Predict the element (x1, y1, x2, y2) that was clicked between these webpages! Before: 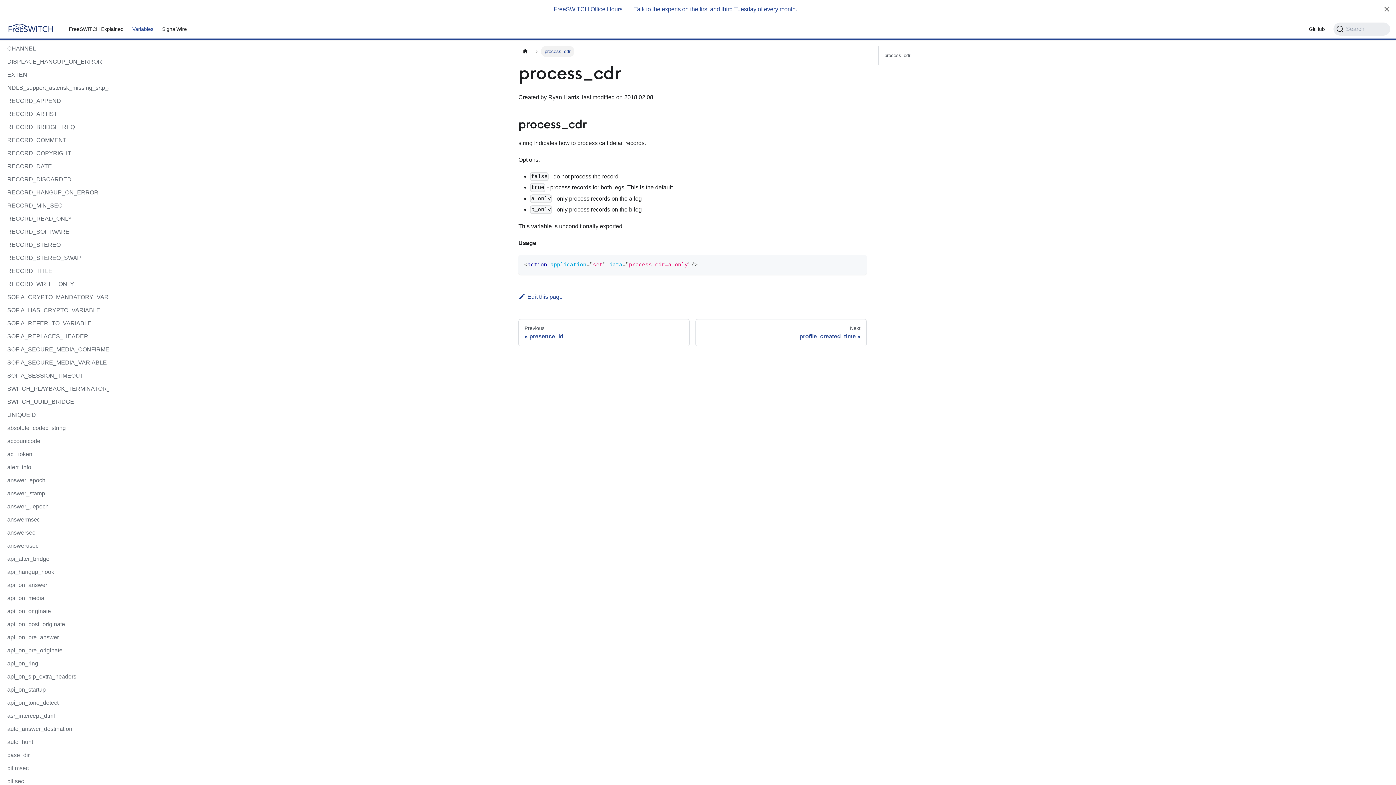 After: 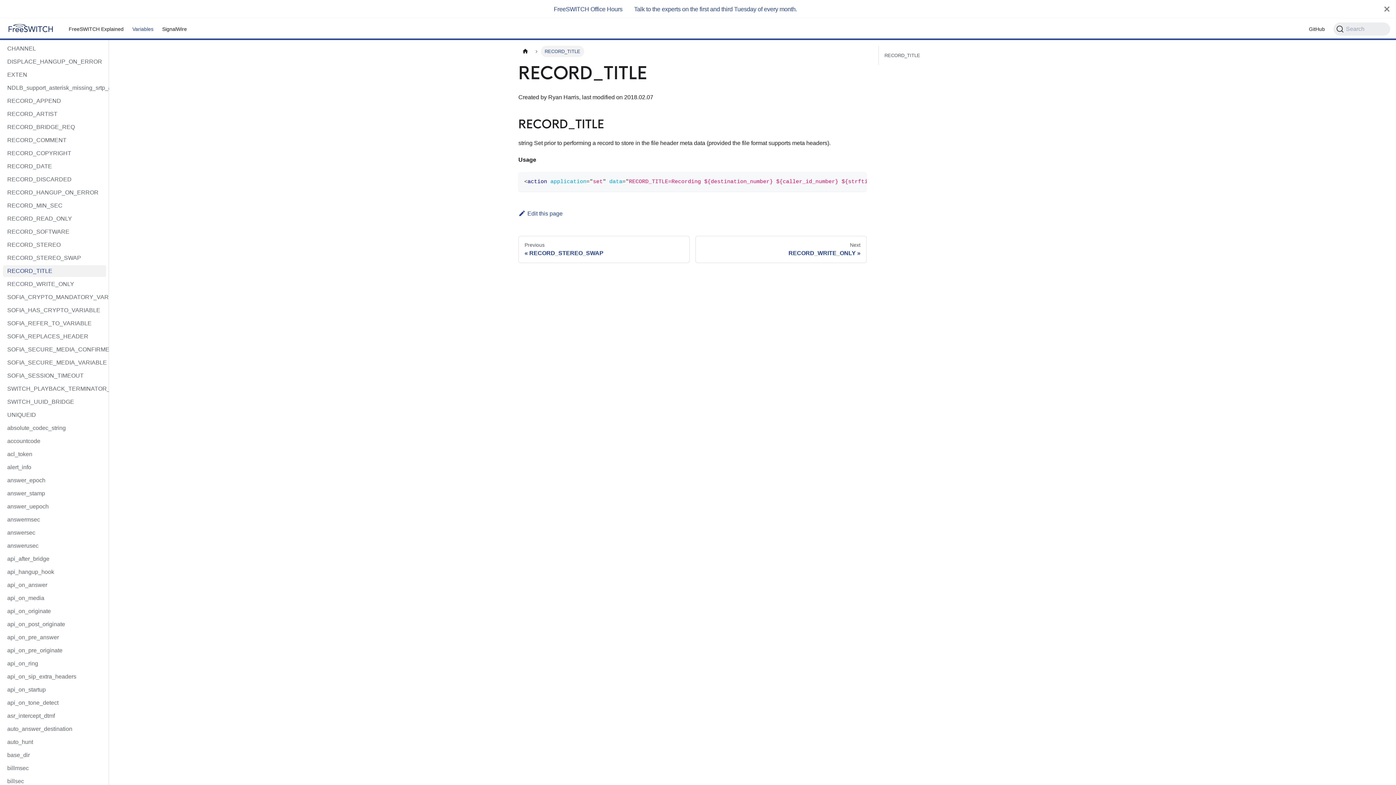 Action: label: RECORD_TITLE bbox: (2, 265, 106, 277)